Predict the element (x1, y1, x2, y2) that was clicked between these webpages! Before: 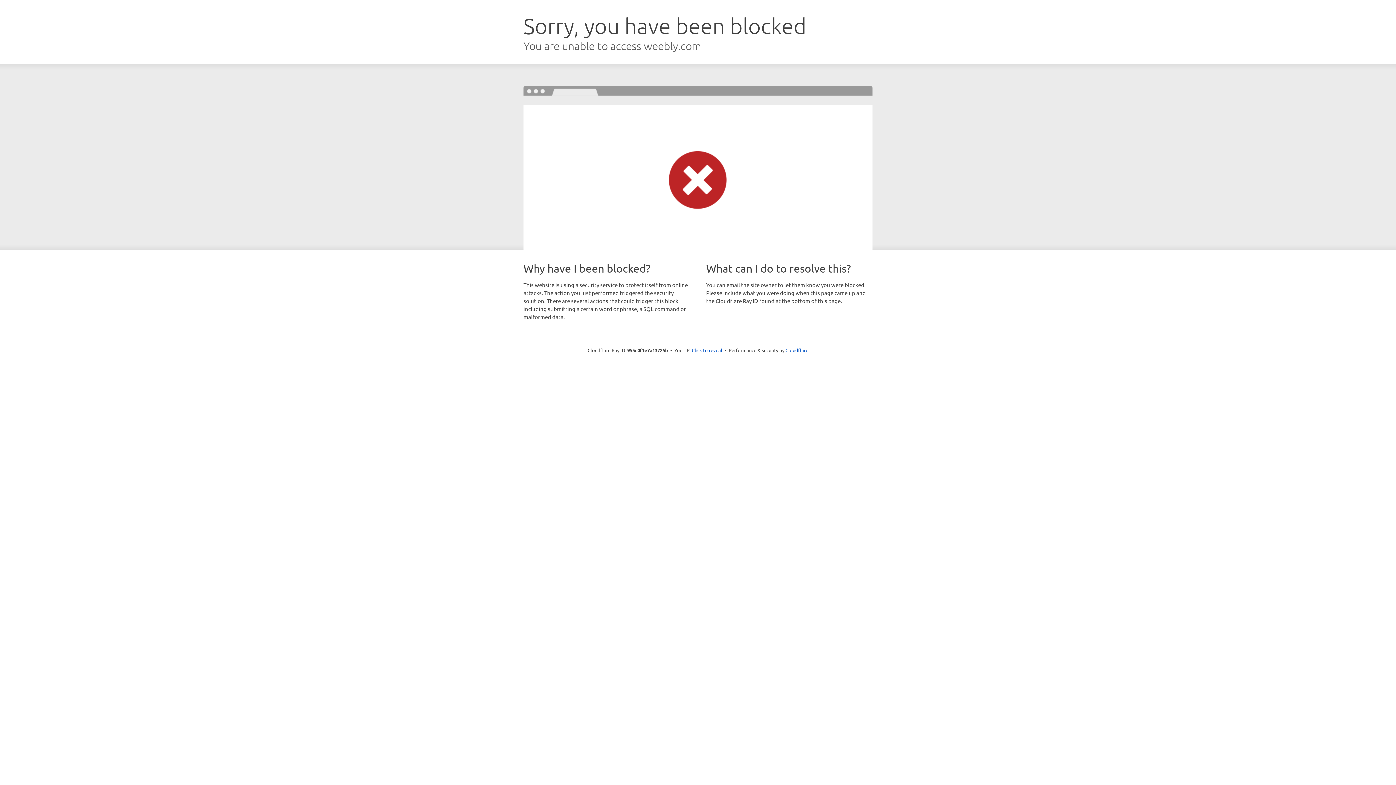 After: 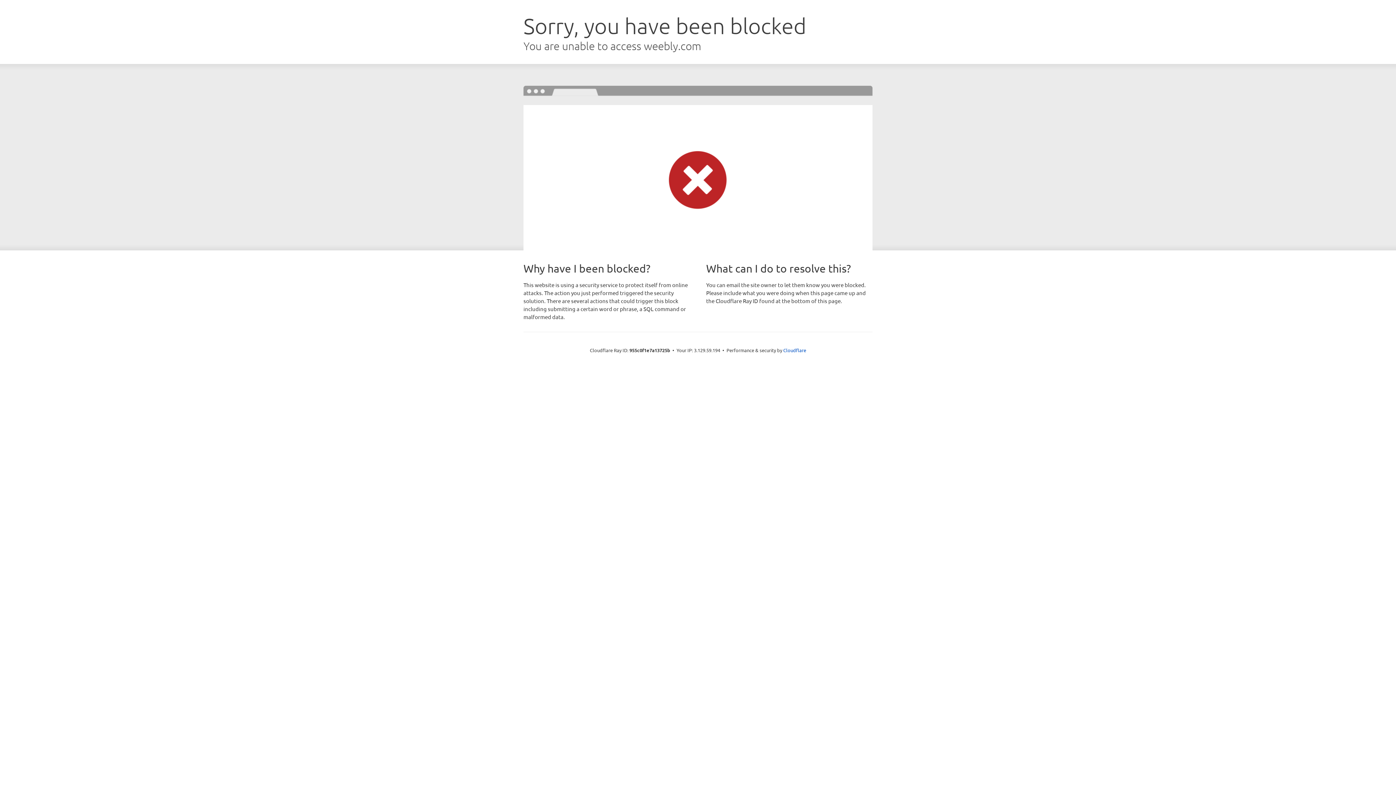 Action: label: Click to reveal bbox: (692, 346, 722, 353)